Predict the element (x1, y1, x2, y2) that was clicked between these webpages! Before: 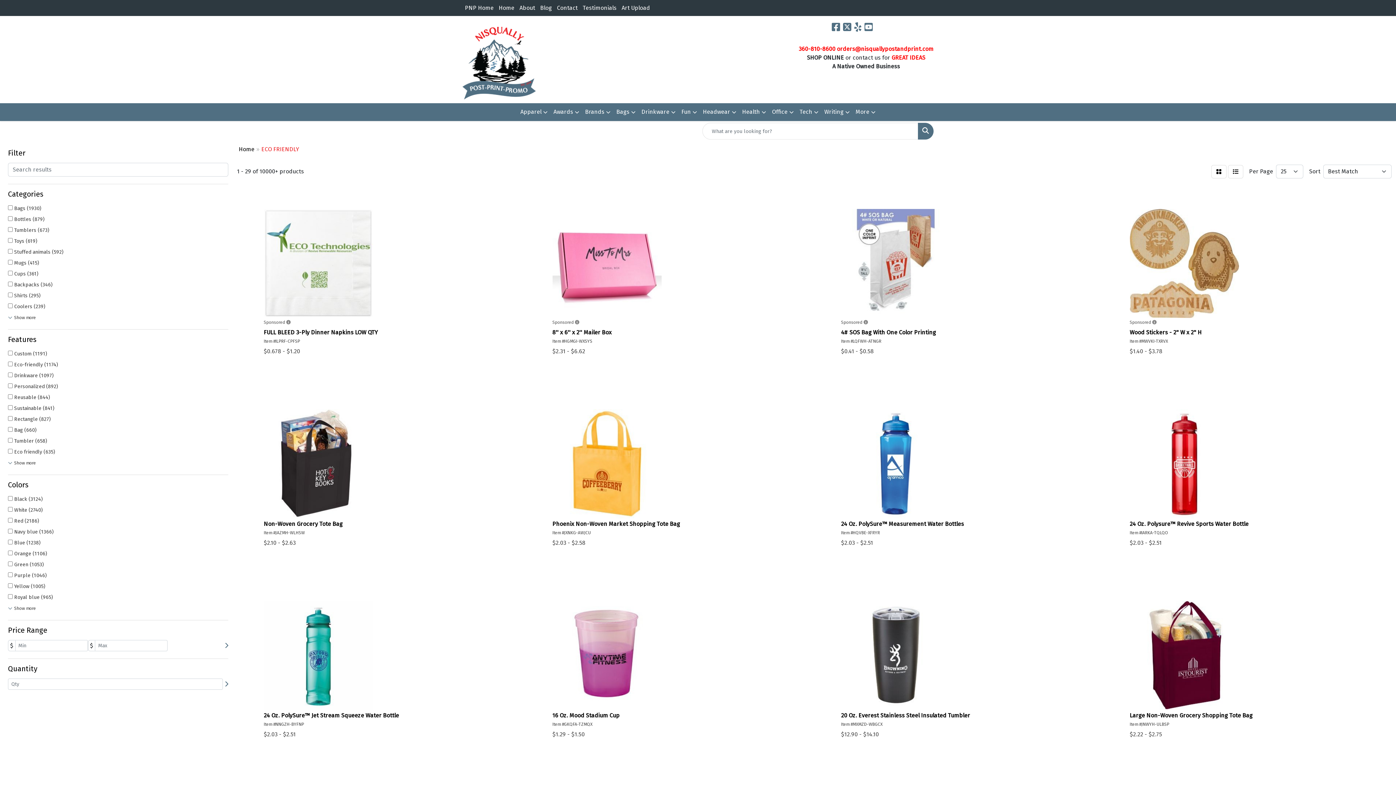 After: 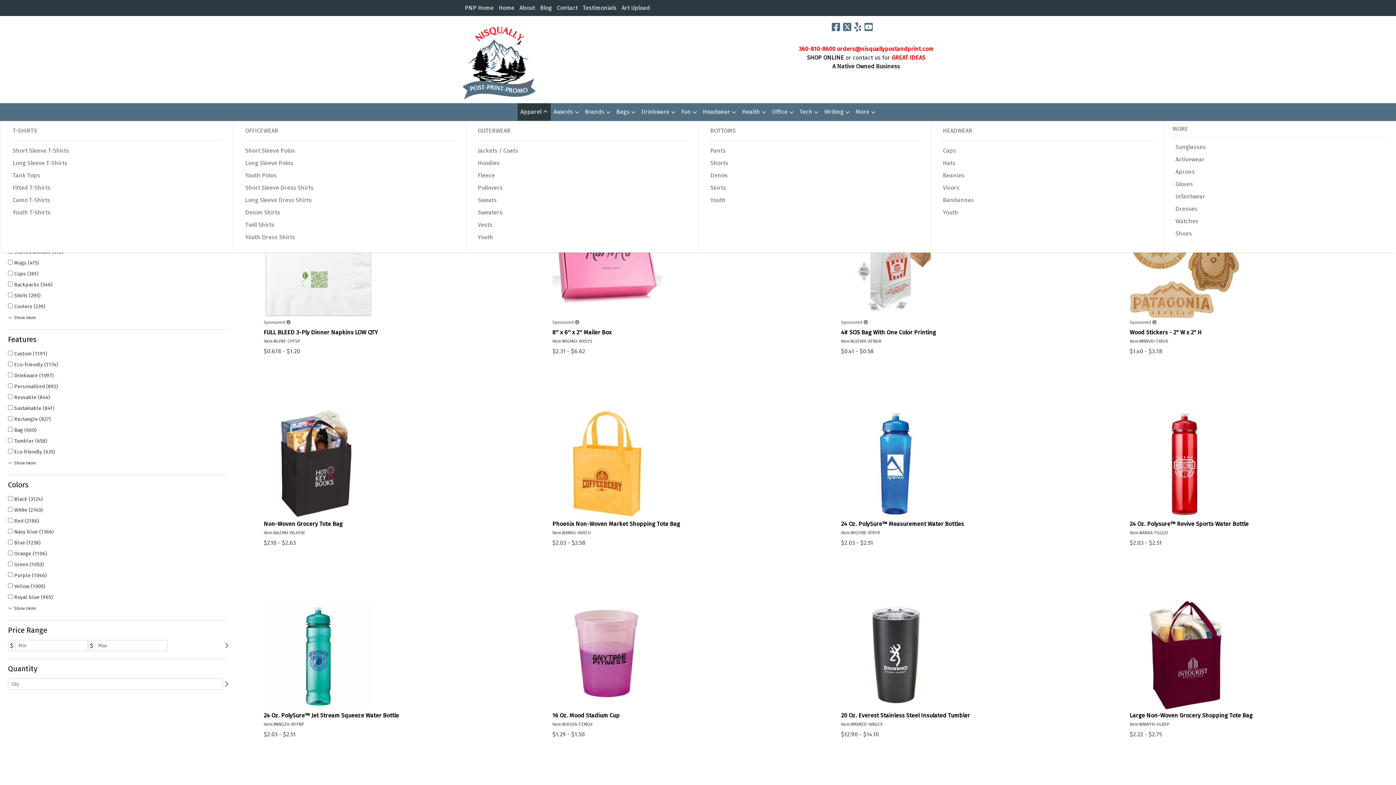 Action: bbox: (517, 103, 550, 121) label: Apparel